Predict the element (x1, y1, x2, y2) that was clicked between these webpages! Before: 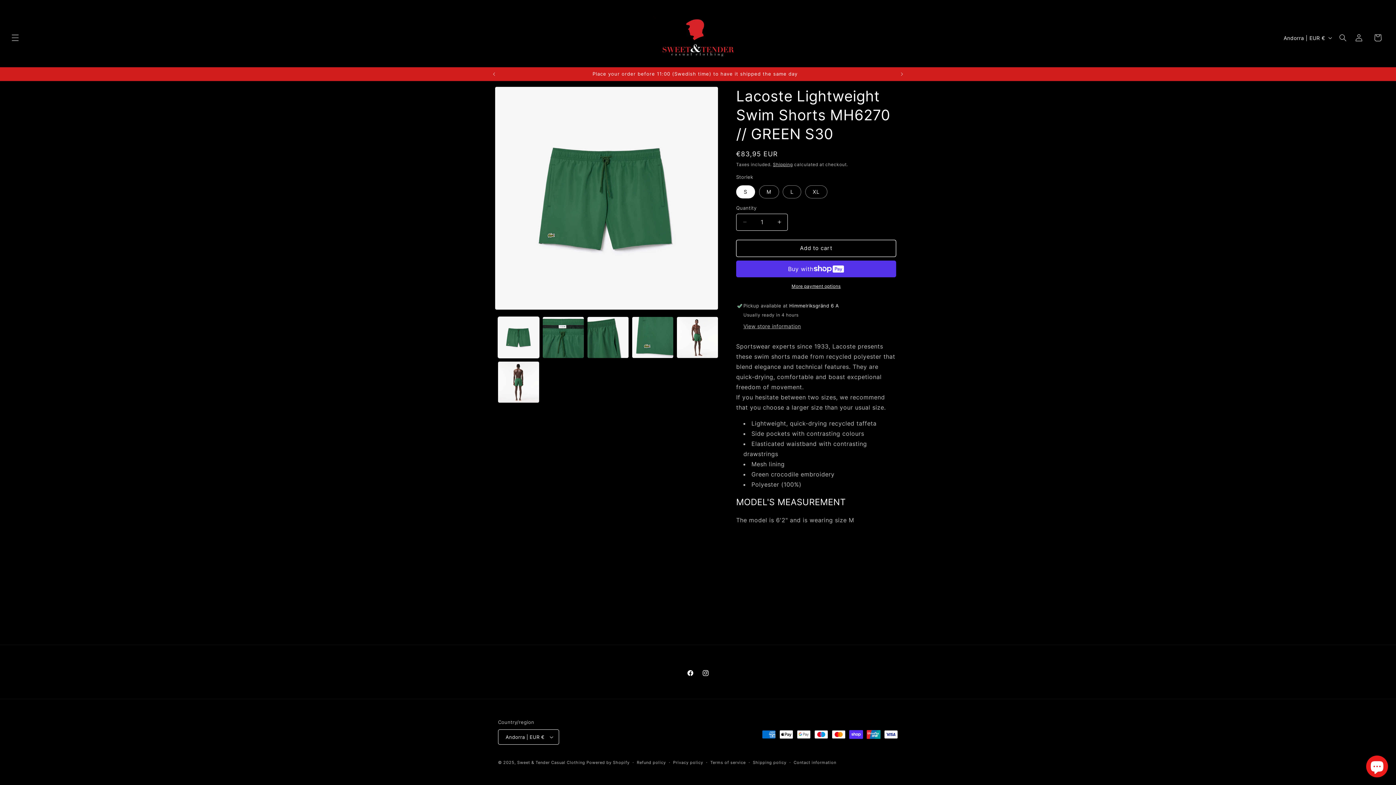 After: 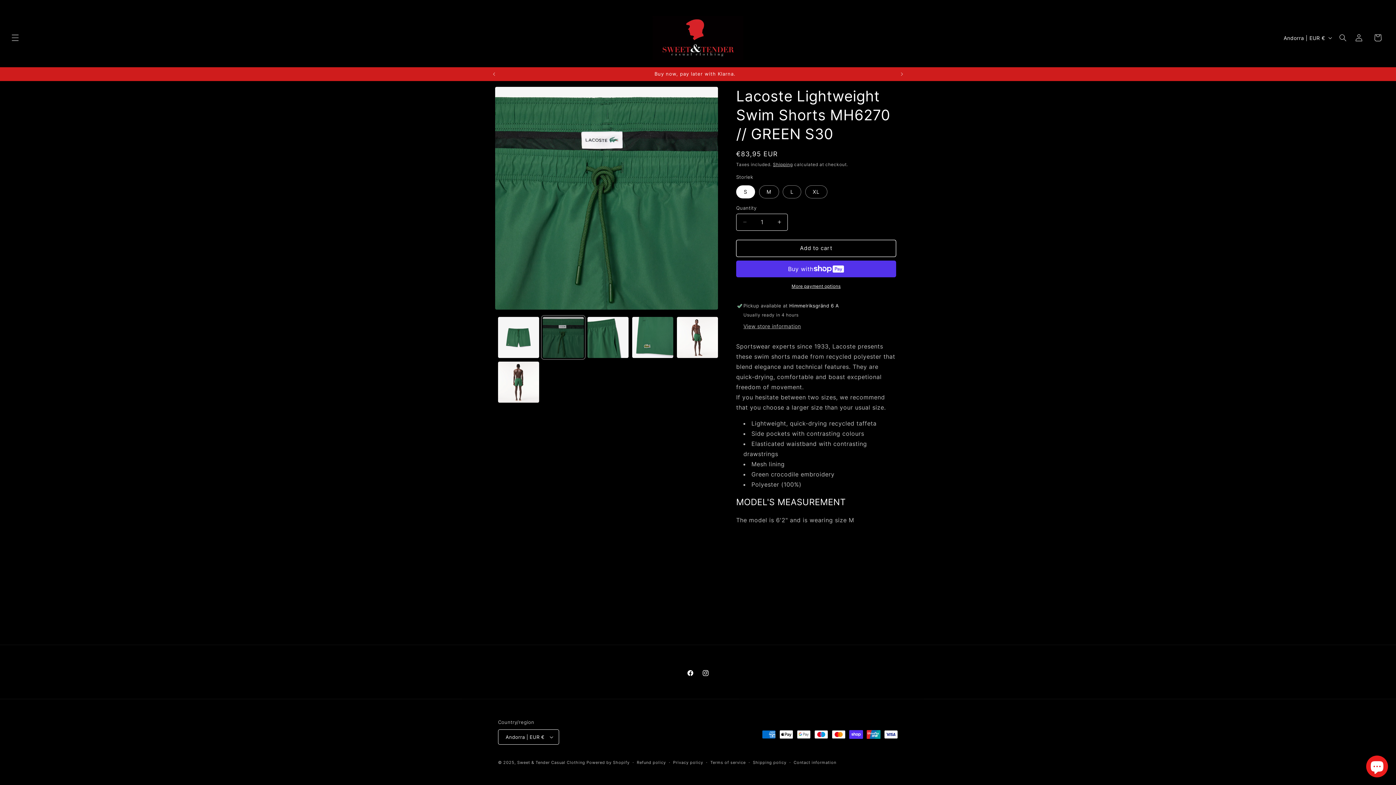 Action: bbox: (542, 316, 584, 358) label: Load image 2 in gallery view